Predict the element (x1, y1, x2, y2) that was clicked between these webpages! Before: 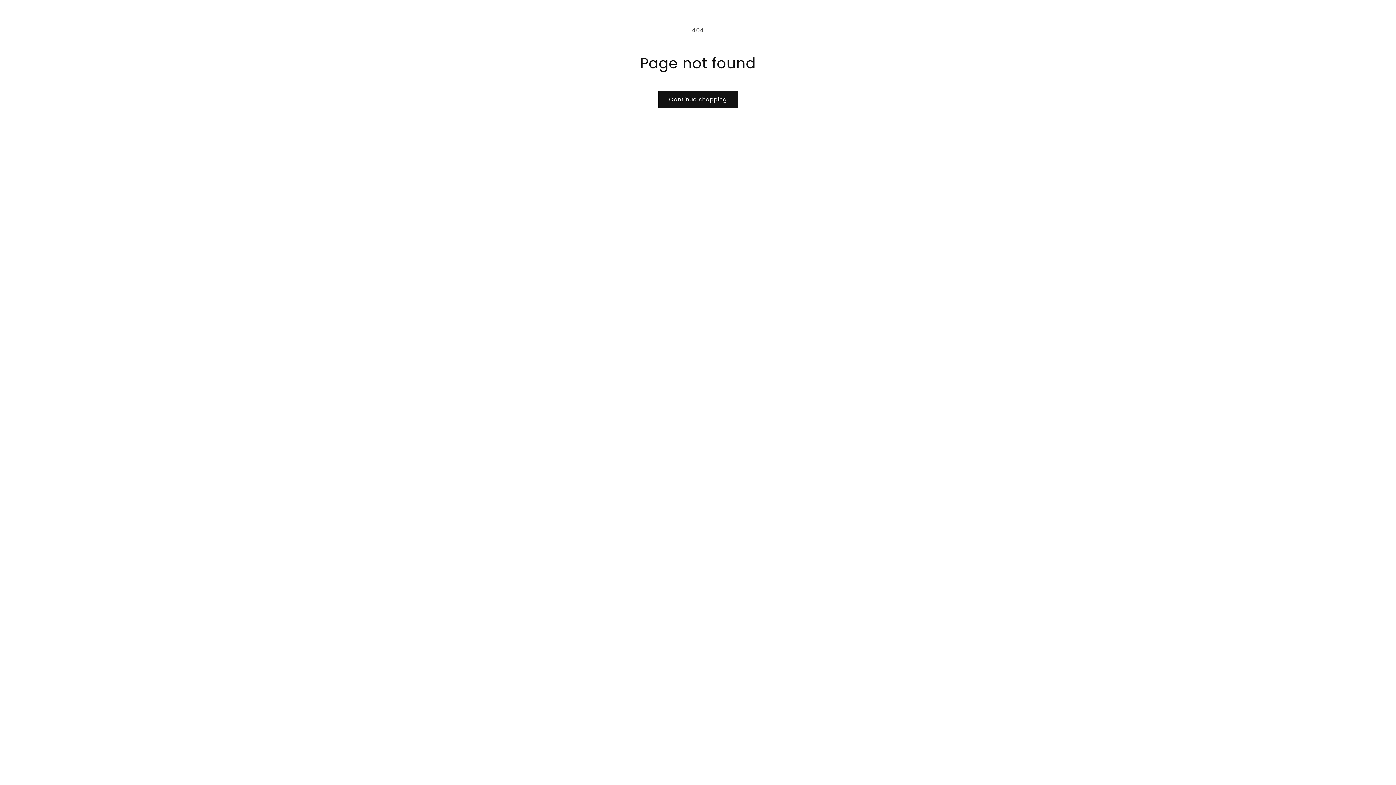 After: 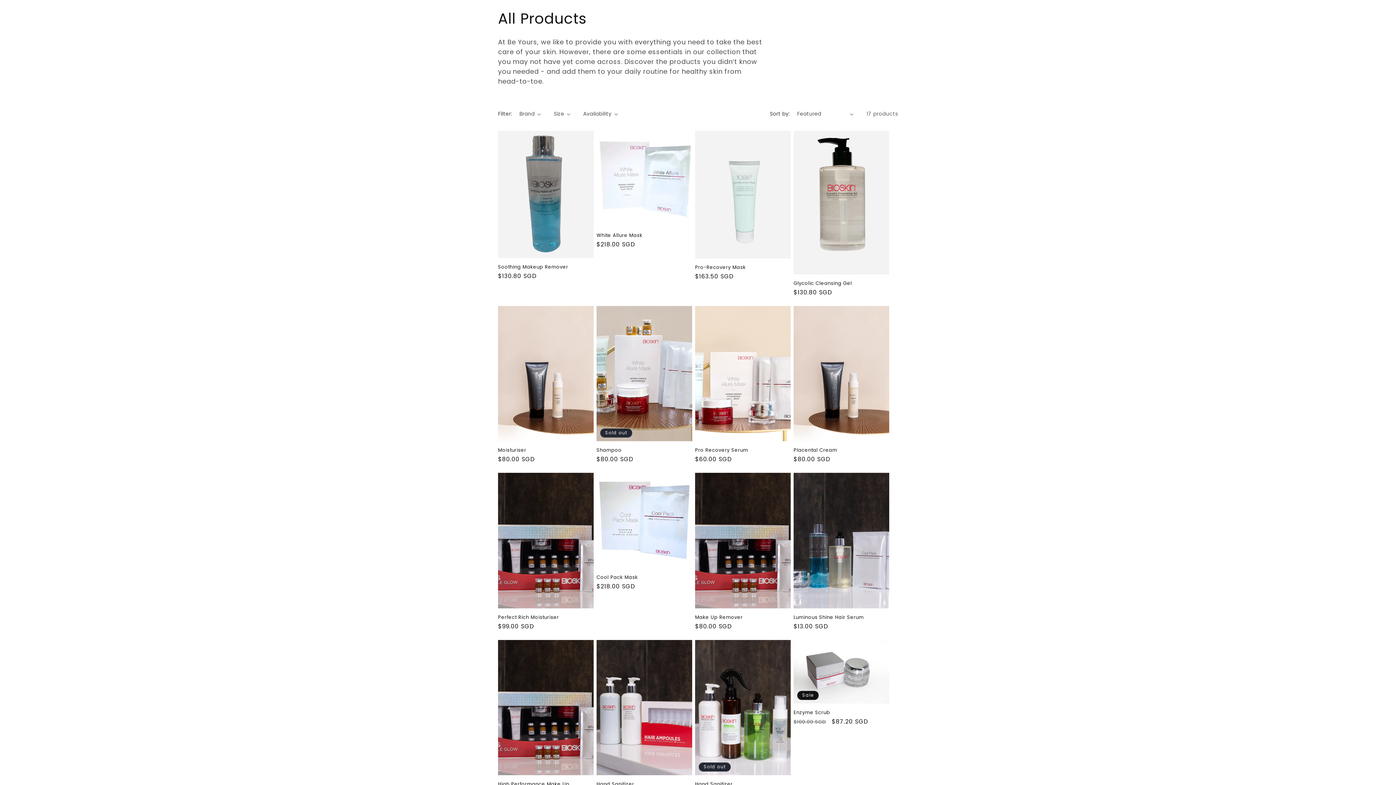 Action: label: Continue shopping bbox: (658, 90, 738, 108)